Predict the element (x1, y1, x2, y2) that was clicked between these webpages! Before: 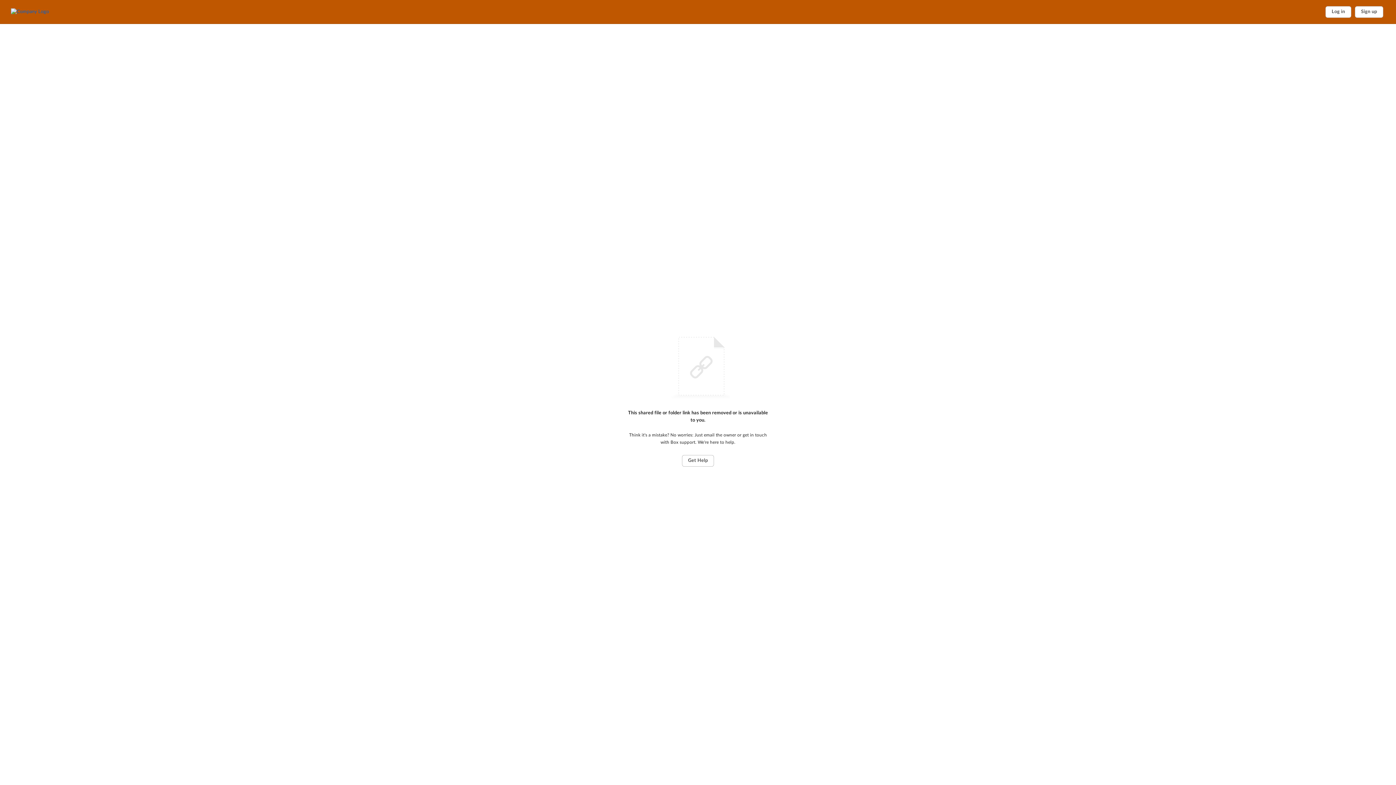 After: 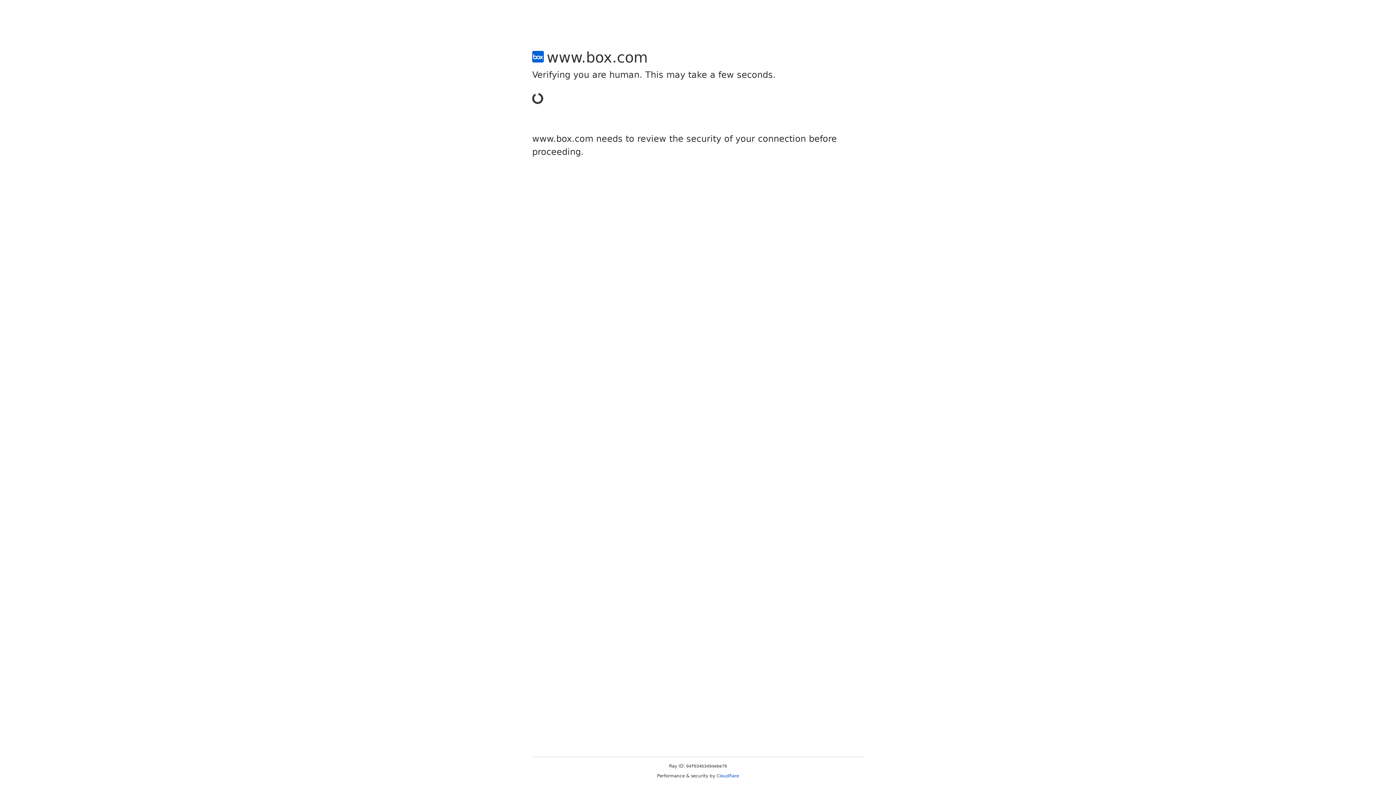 Action: label: Sign up bbox: (1355, 6, 1383, 17)